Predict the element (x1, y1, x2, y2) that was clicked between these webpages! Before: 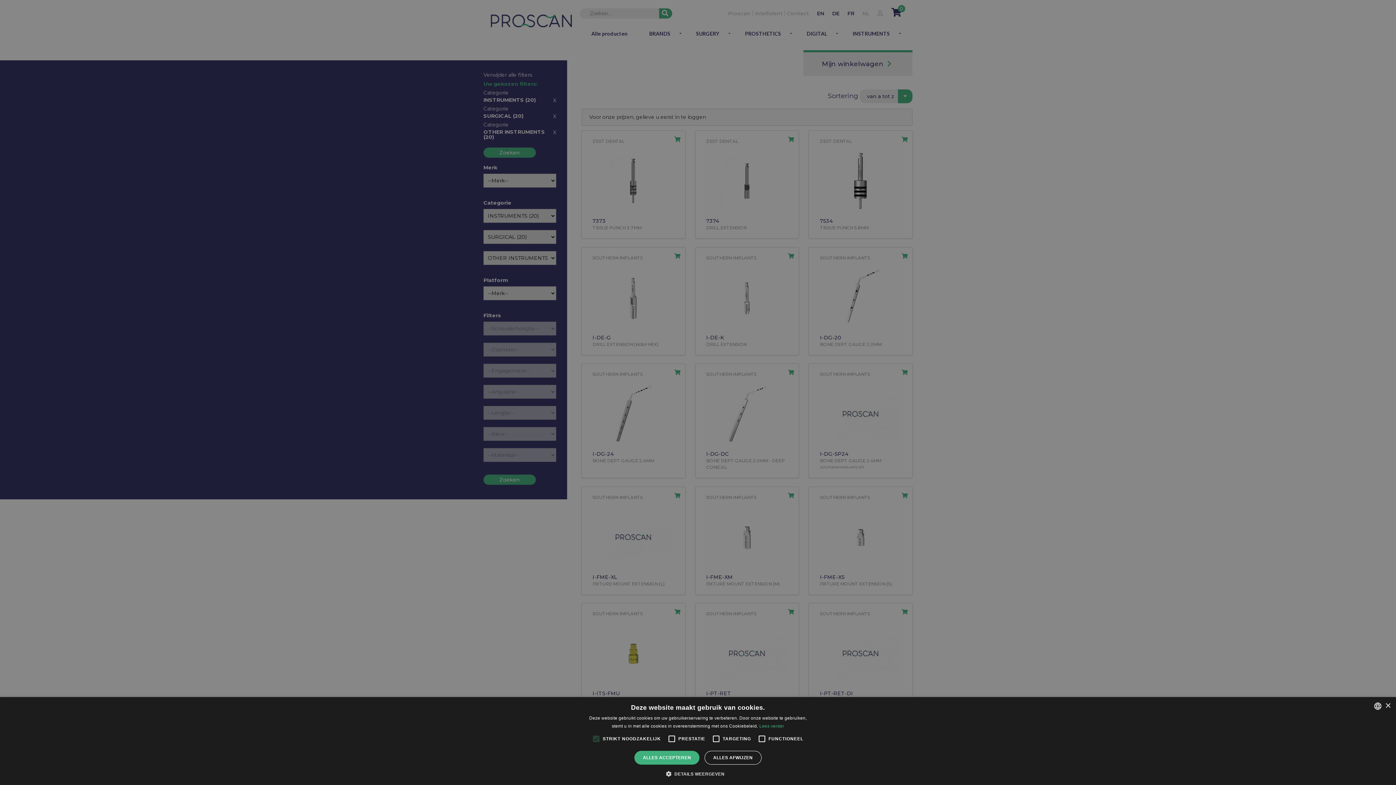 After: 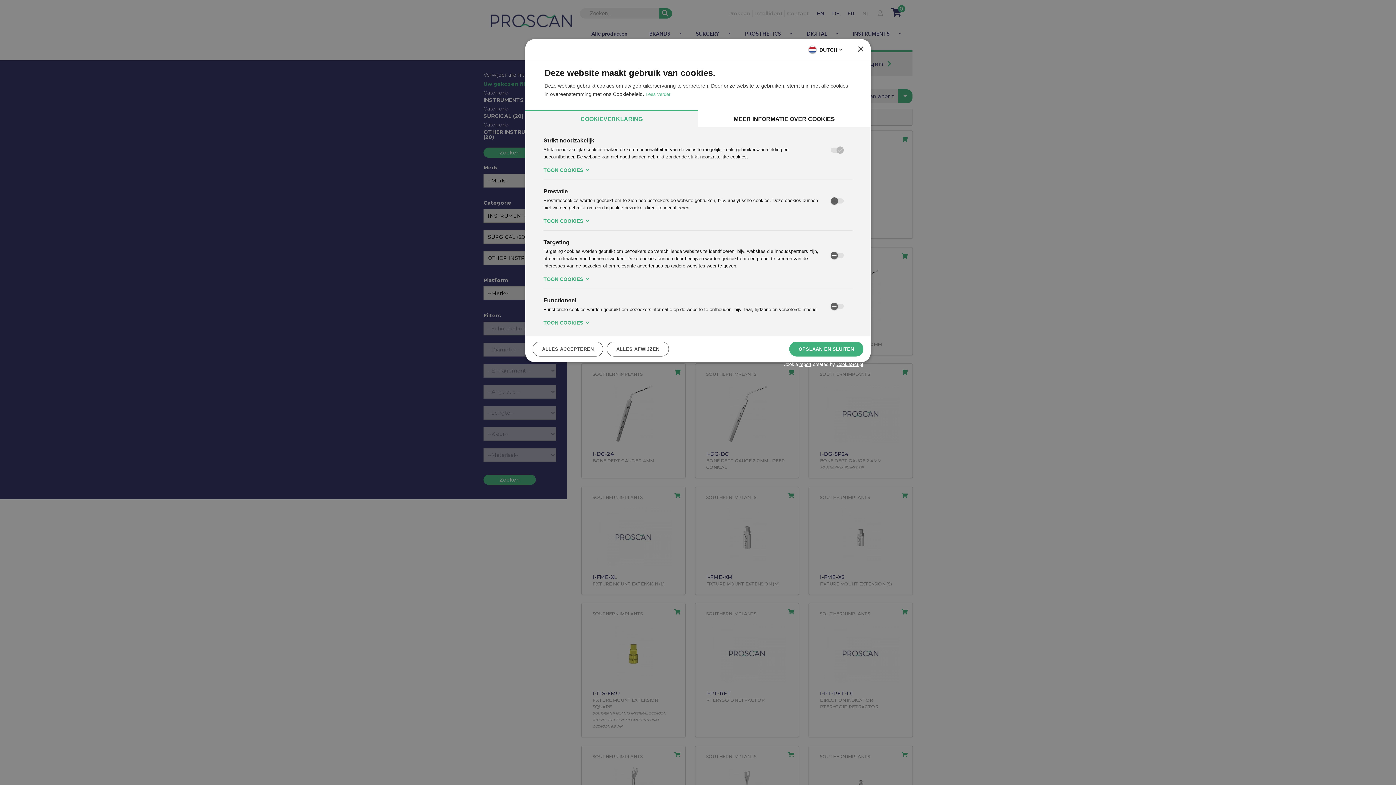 Action: bbox: (671, 770, 724, 776) label:  DETAILS WEERGEVEN